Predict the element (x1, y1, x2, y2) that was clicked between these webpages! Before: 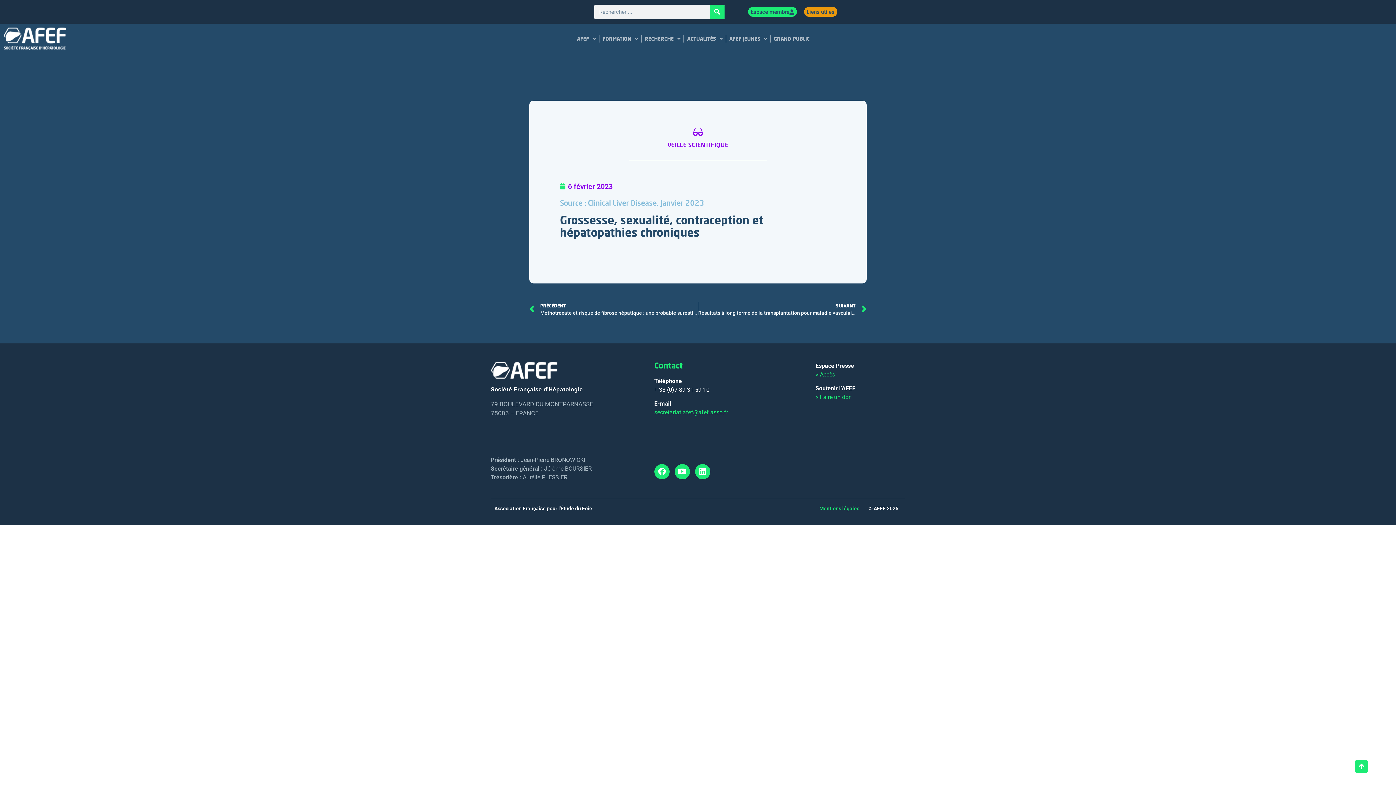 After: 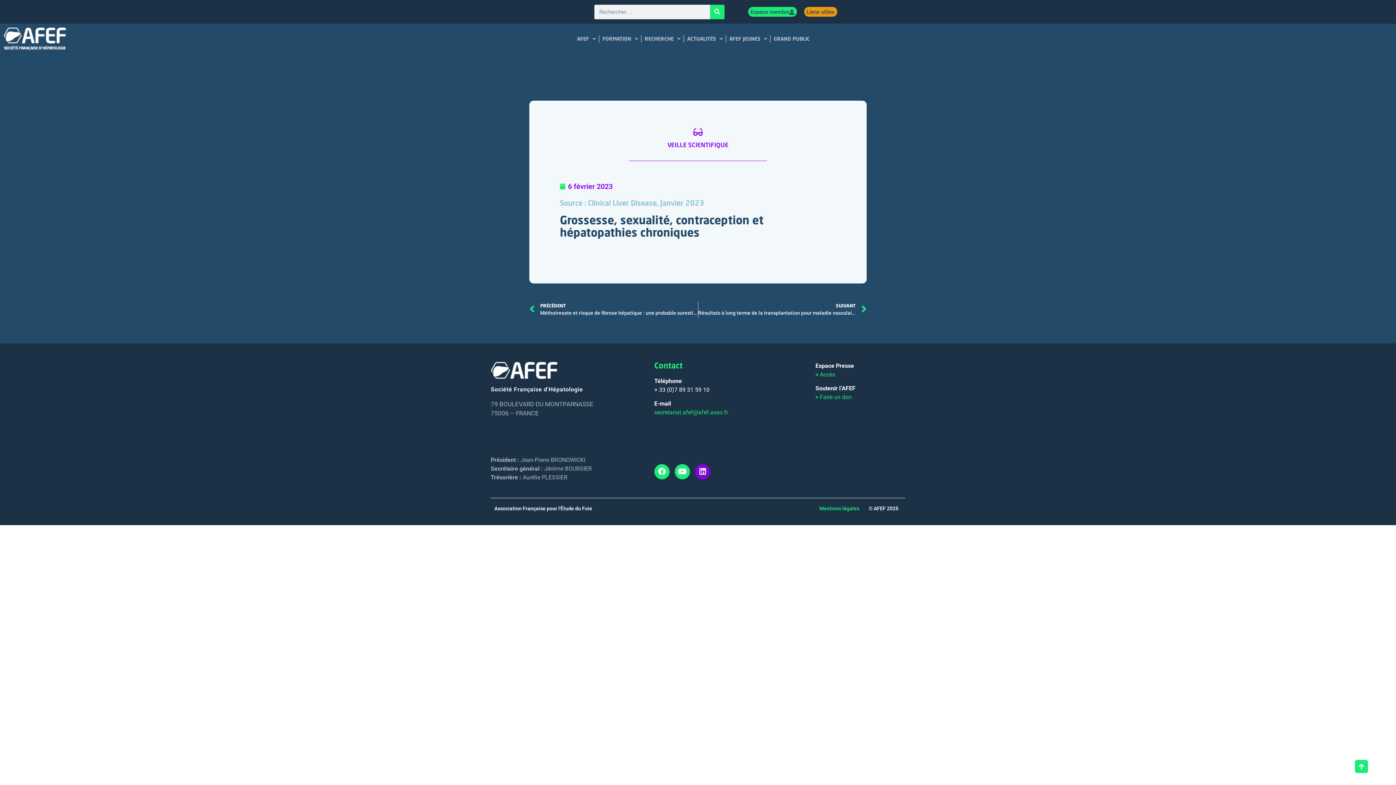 Action: bbox: (695, 464, 710, 479) label: Linkedin